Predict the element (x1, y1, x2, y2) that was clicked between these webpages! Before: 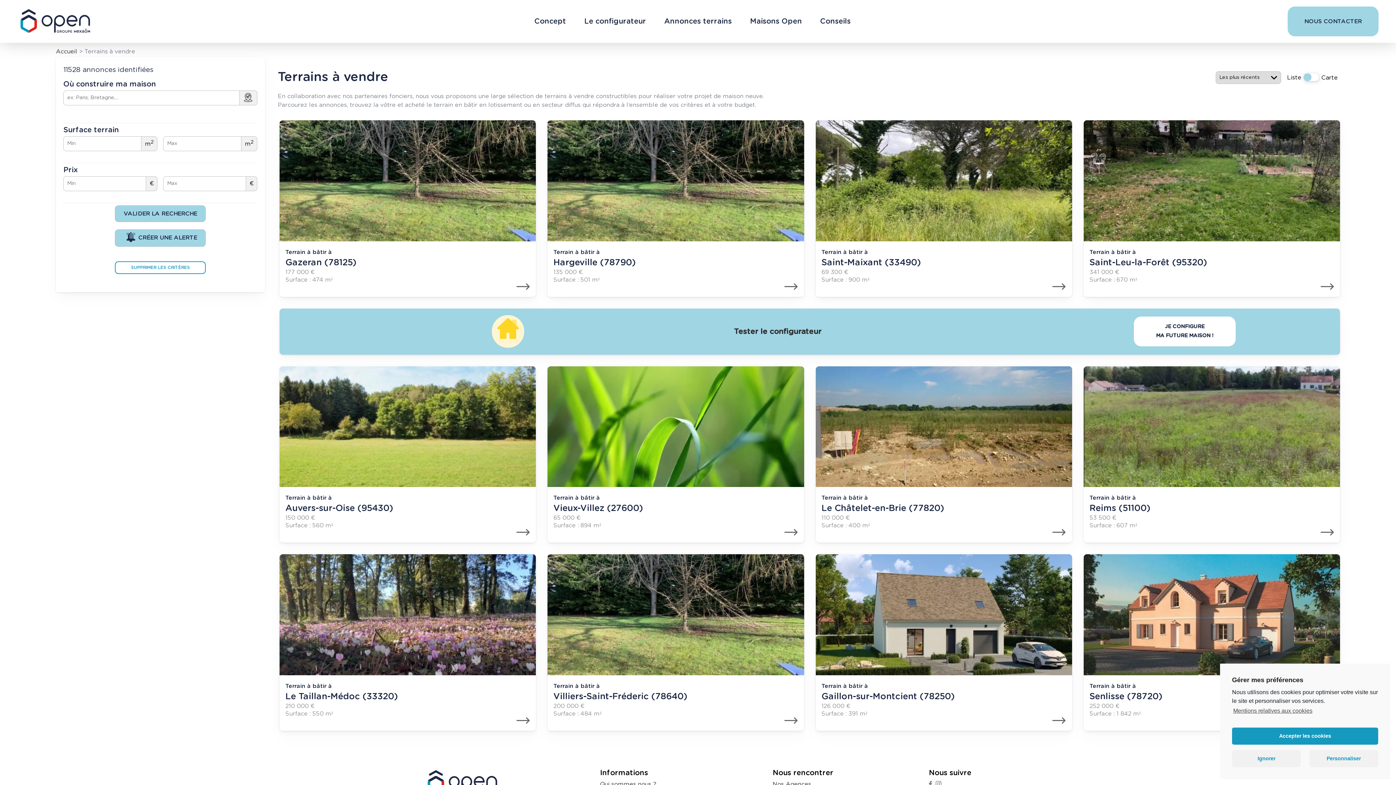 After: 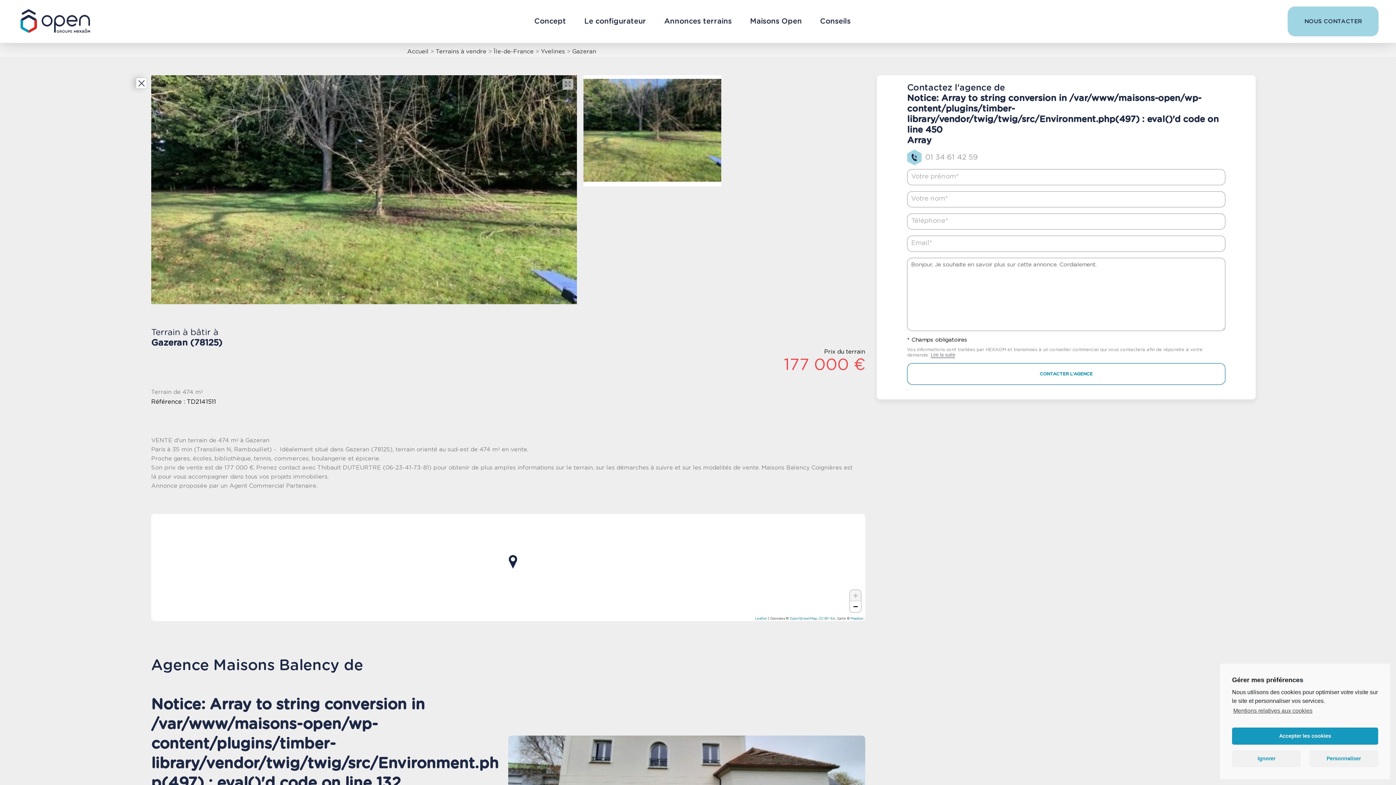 Action: label: Terrain à bâtir à
Gazeran (78125) bbox: (285, 247, 356, 267)